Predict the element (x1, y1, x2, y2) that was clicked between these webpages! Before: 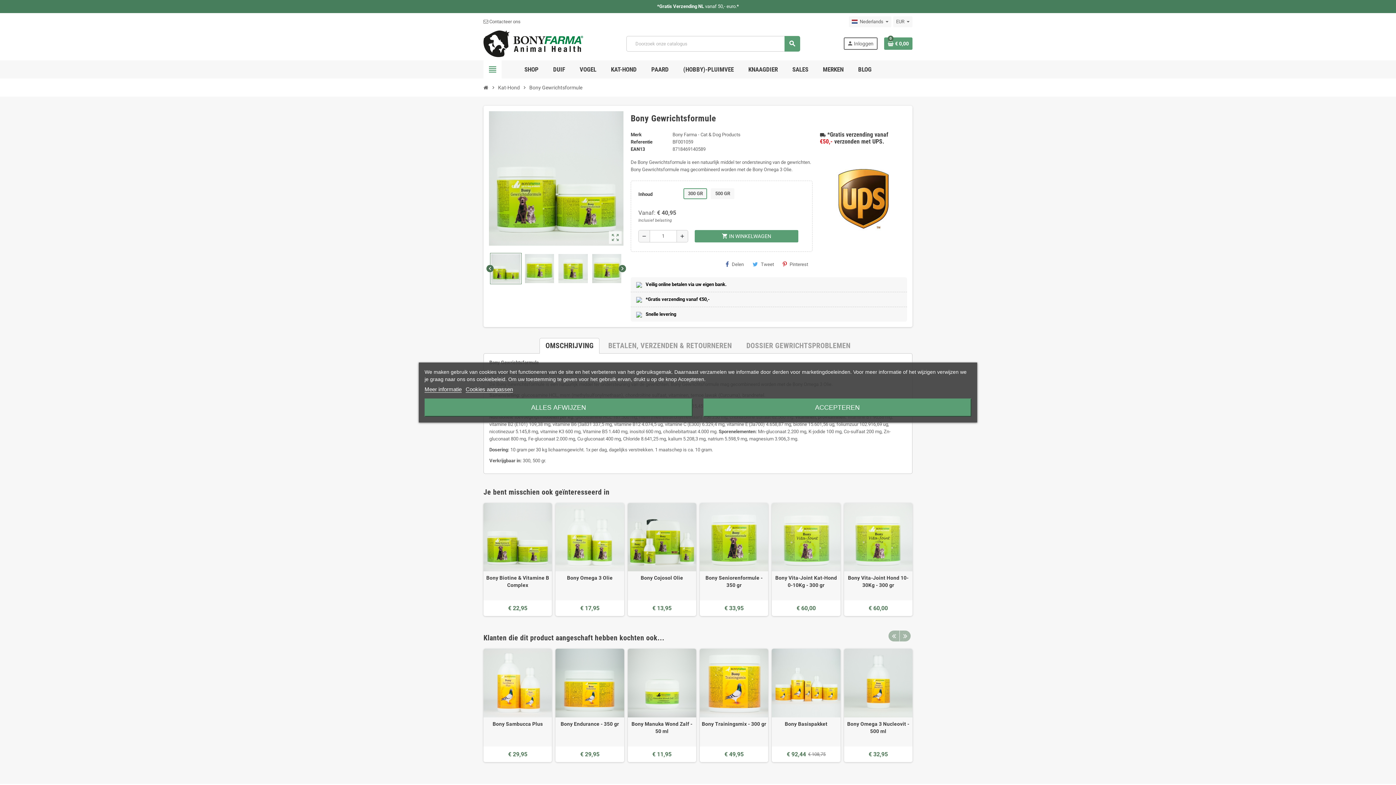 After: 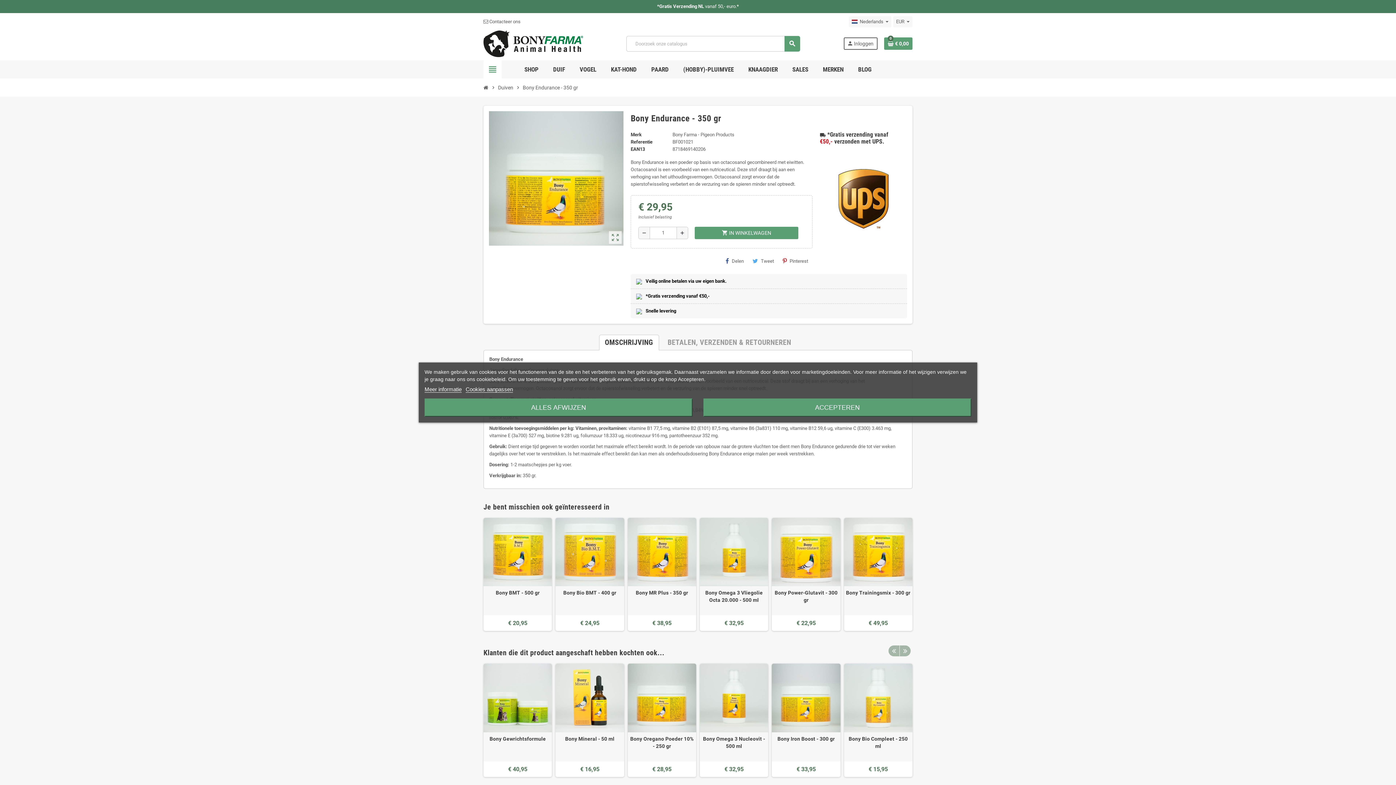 Action: bbox: (555, 649, 624, 717)